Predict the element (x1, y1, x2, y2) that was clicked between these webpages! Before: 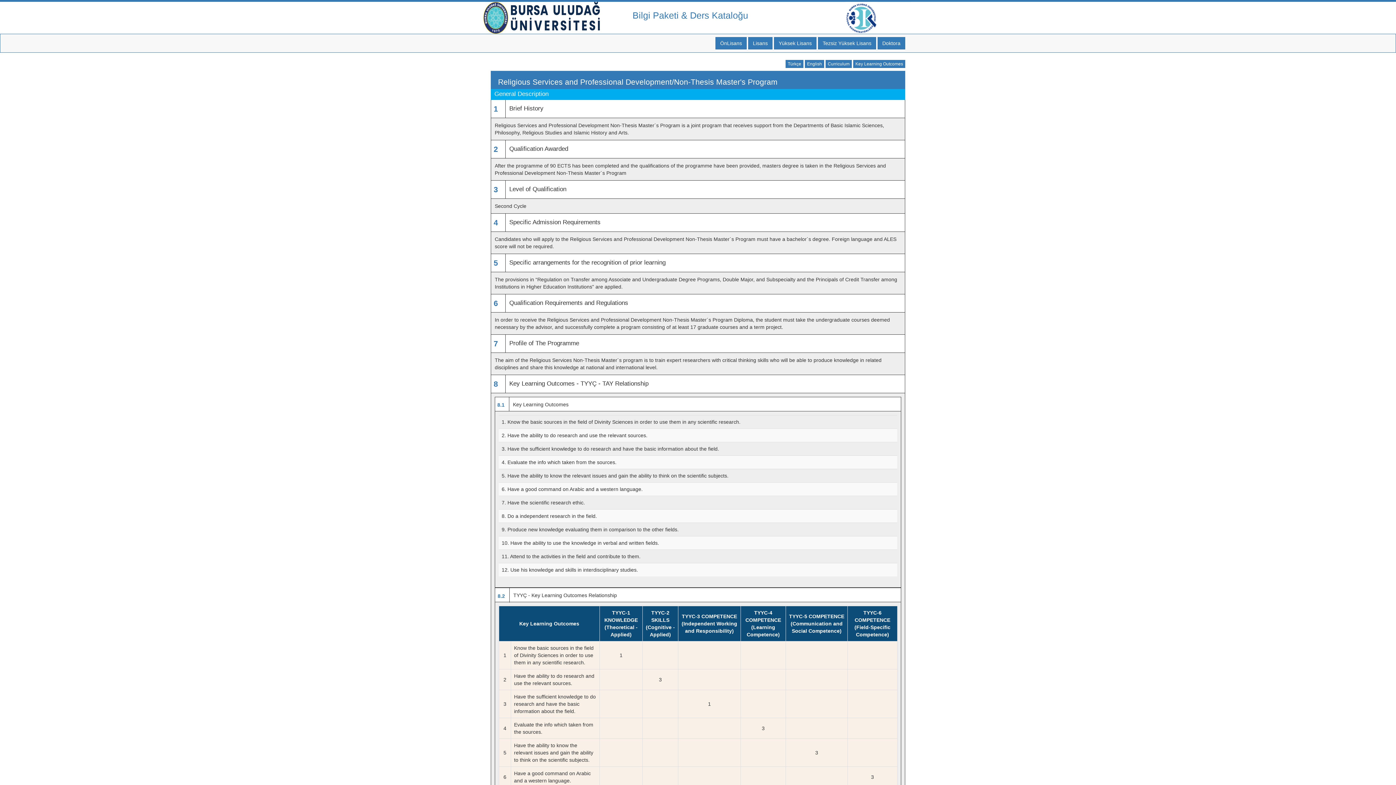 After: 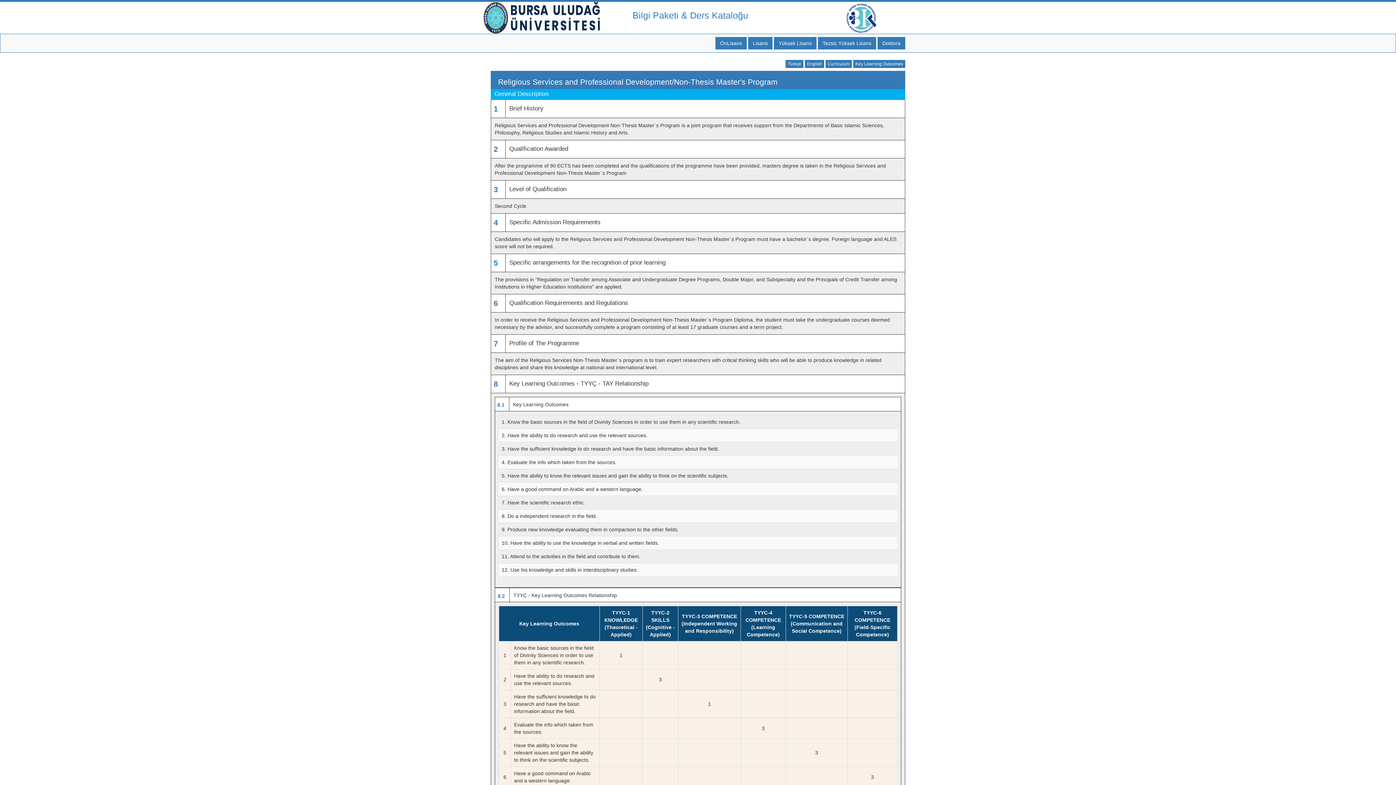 Action: label: English bbox: (805, 60, 824, 68)